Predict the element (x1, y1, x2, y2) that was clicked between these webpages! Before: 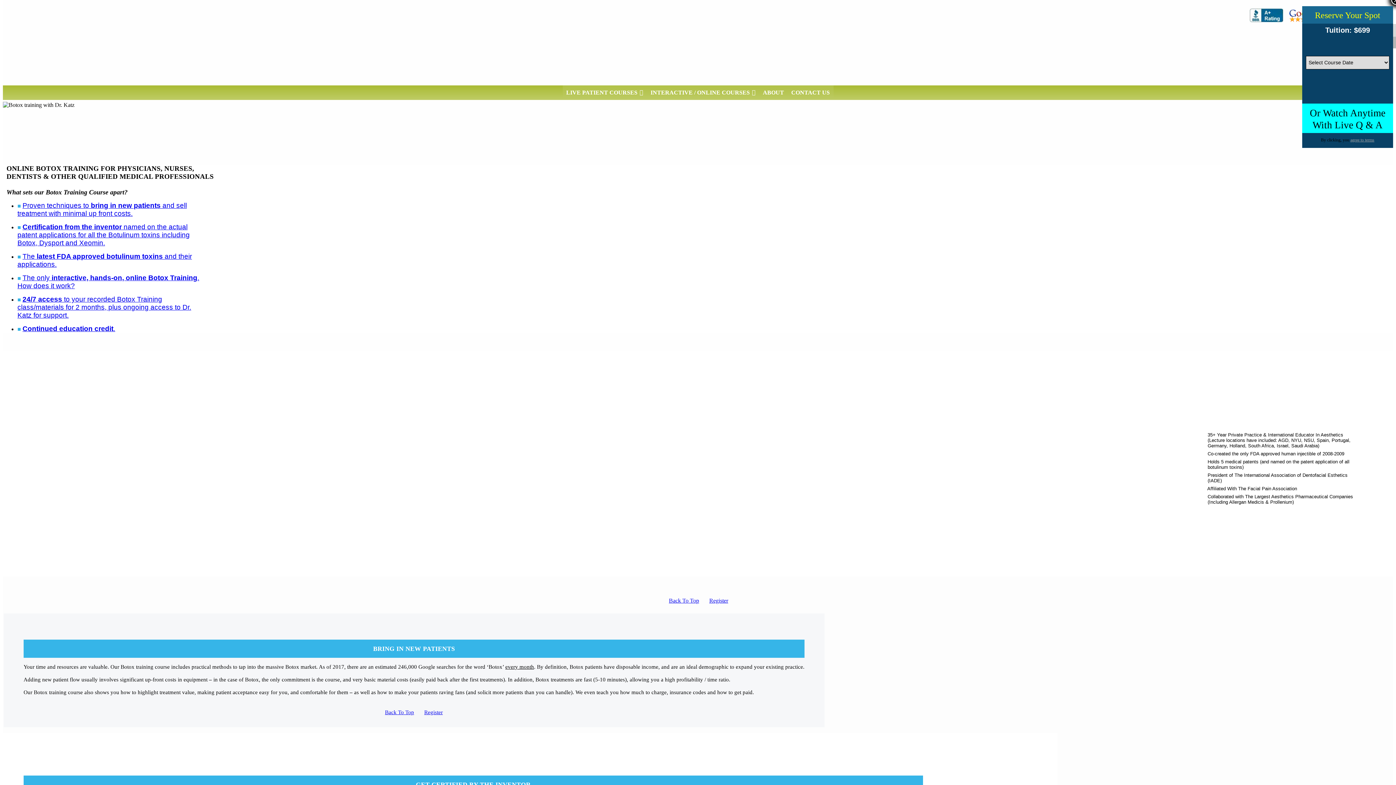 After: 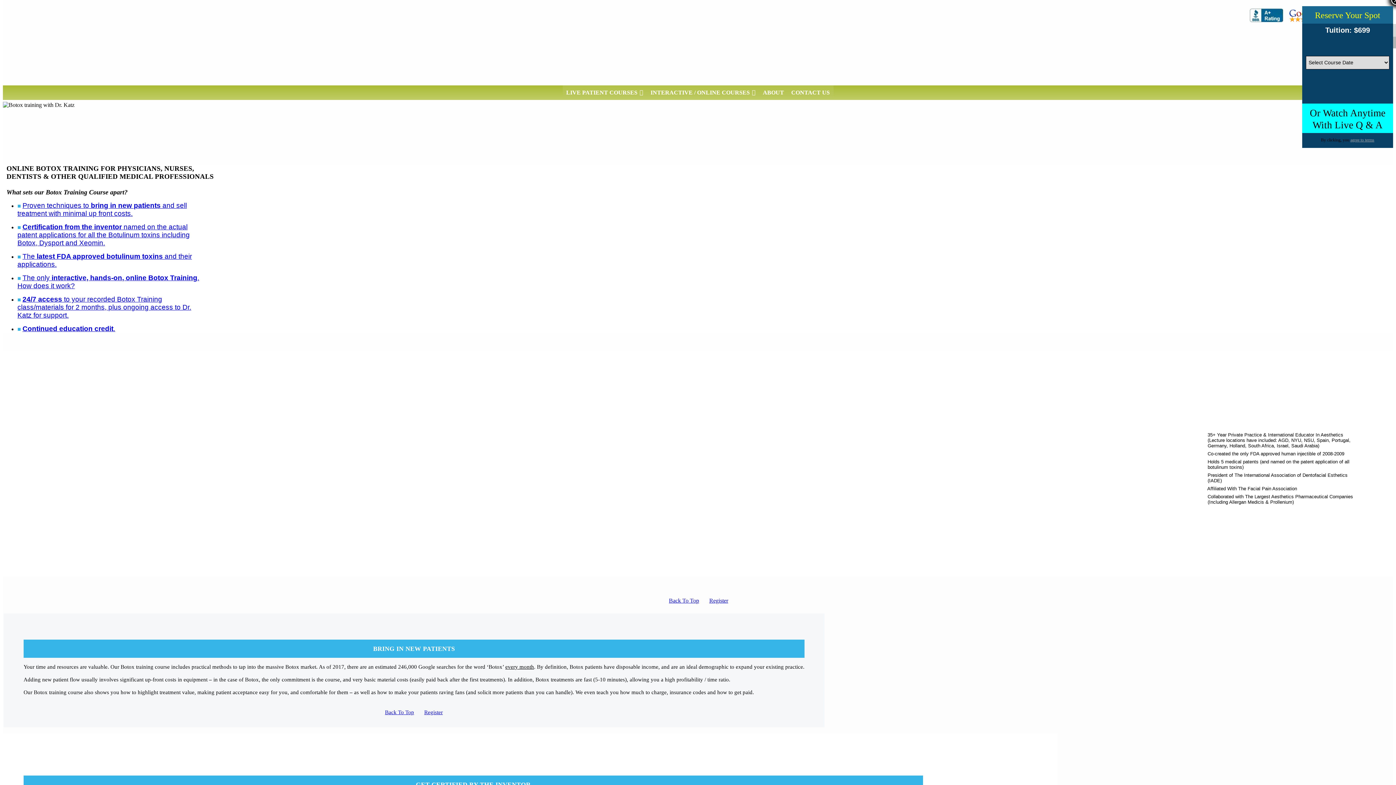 Action: bbox: (1225, 126, 1298, 132)